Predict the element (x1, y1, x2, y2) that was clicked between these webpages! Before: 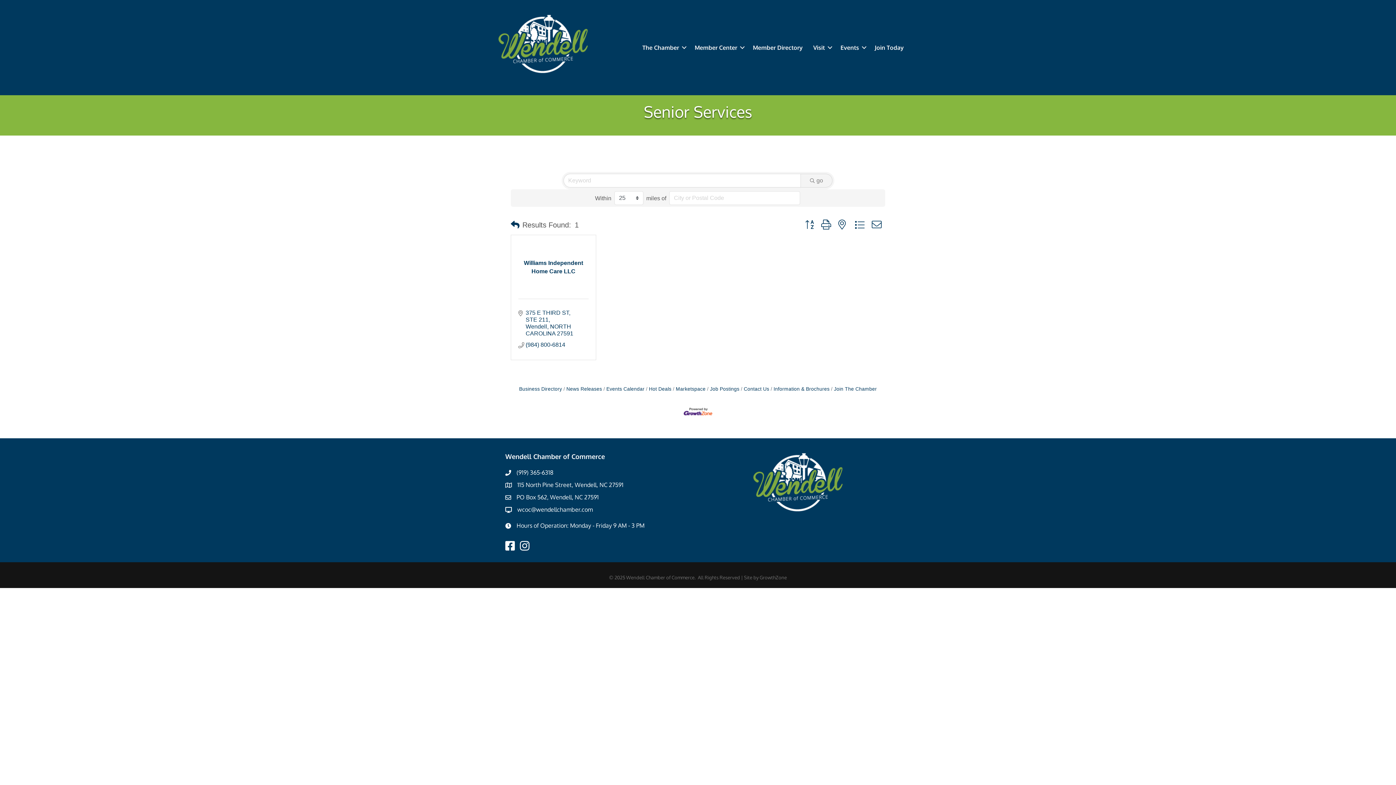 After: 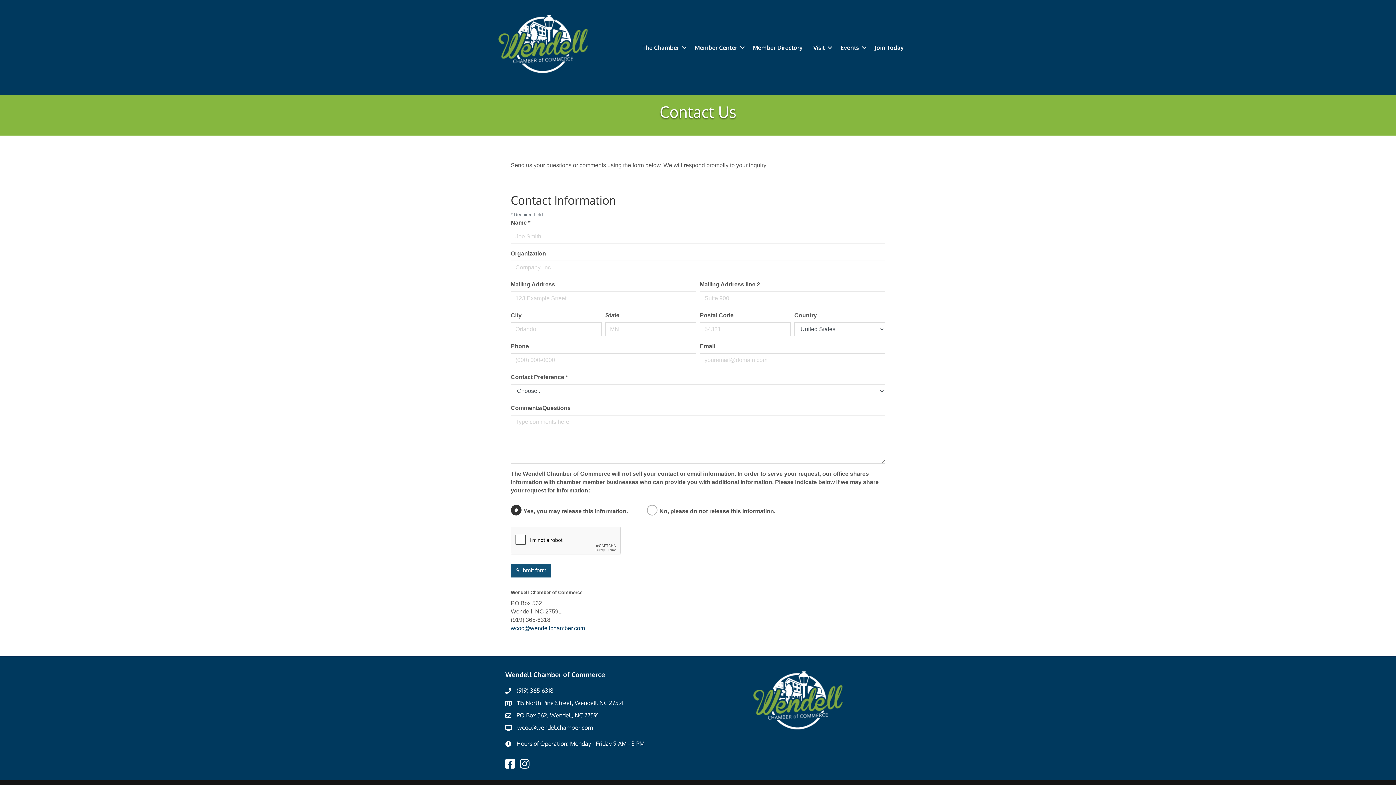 Action: label: Contact Us bbox: (741, 386, 769, 392)